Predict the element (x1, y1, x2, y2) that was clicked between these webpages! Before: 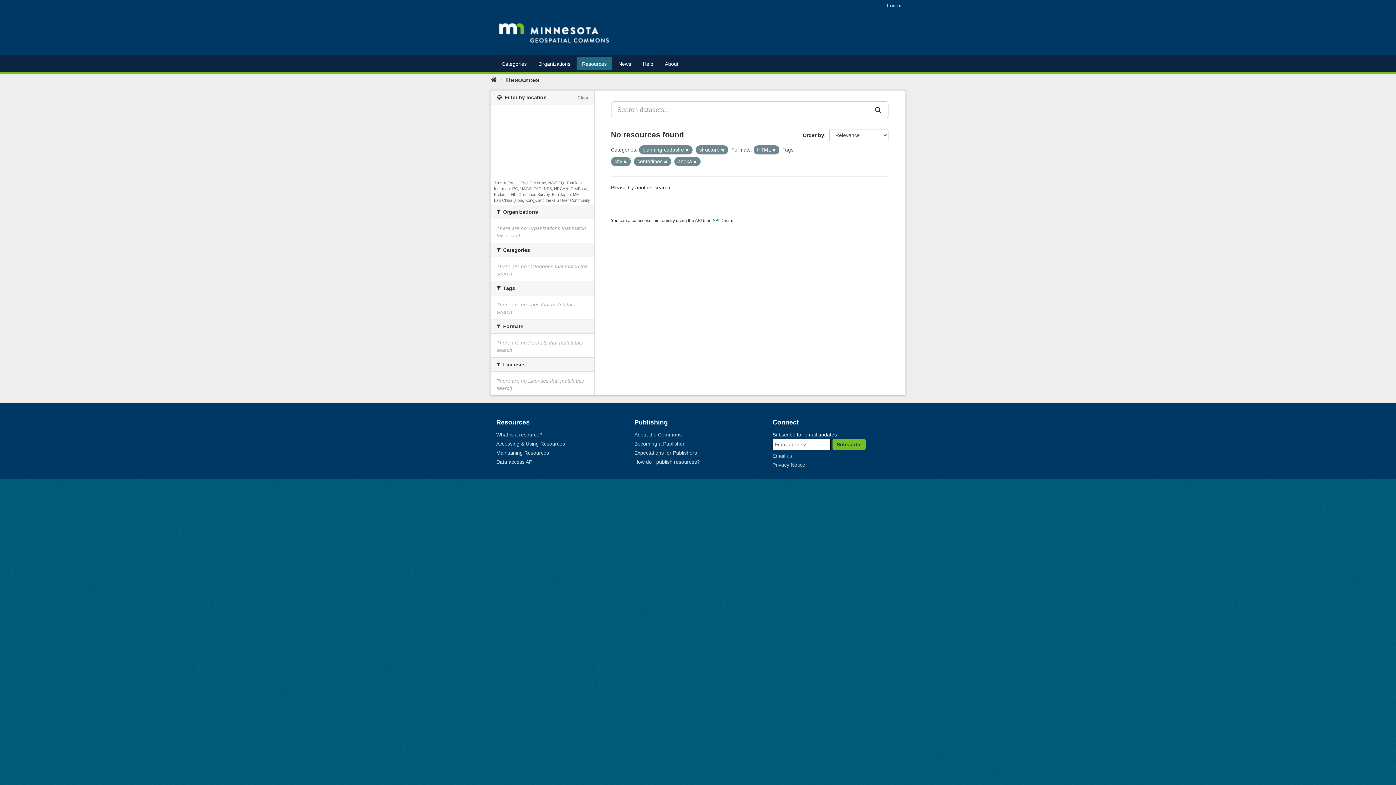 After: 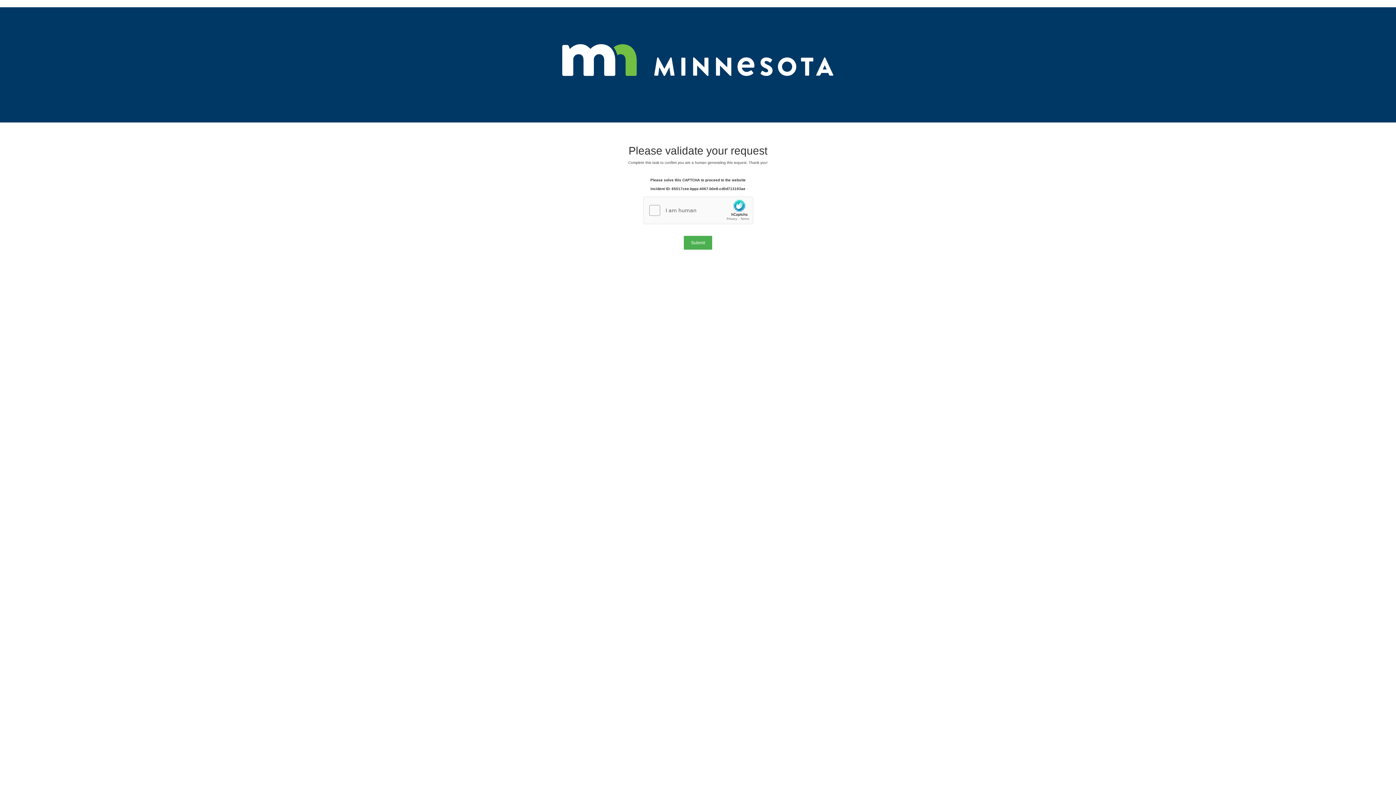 Action: label: Accessing & Using Resources bbox: (496, 441, 565, 446)